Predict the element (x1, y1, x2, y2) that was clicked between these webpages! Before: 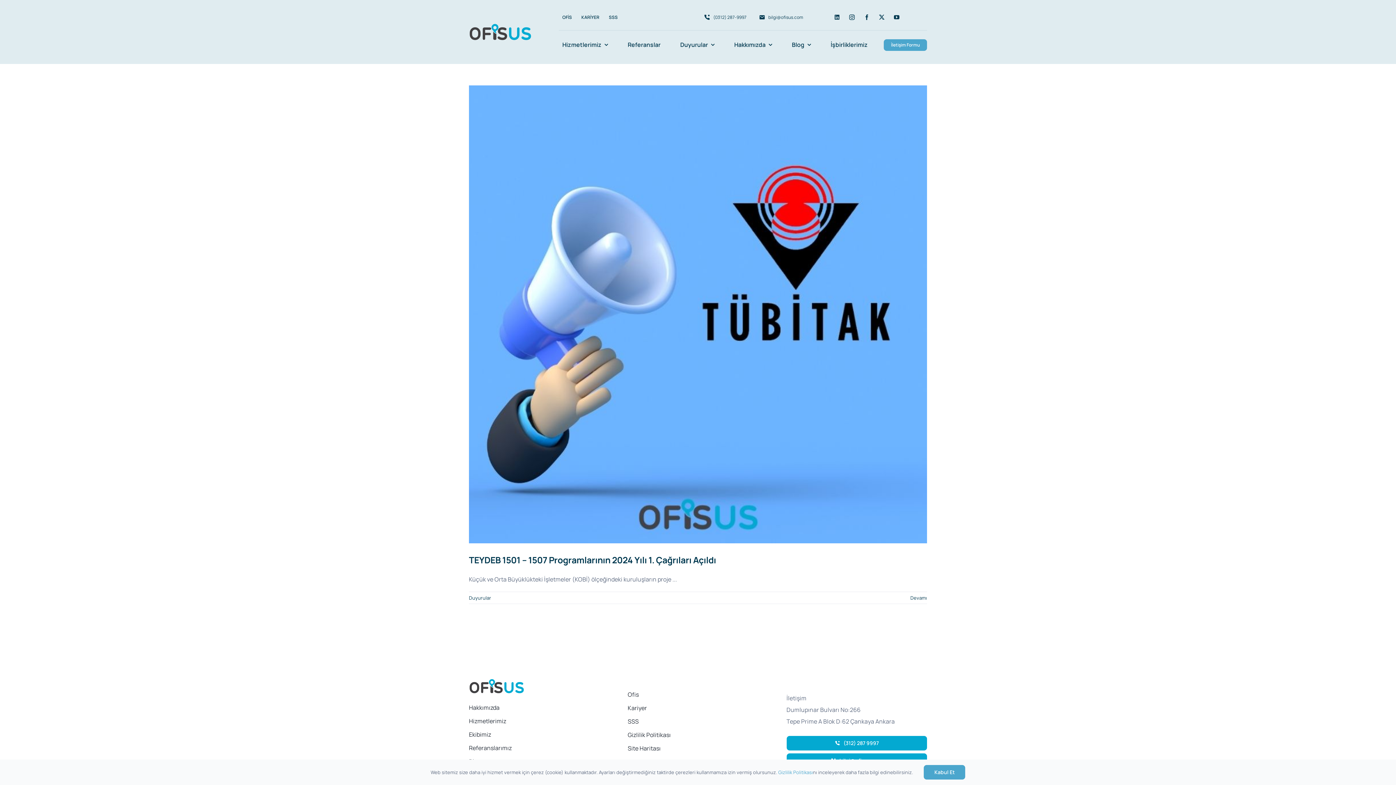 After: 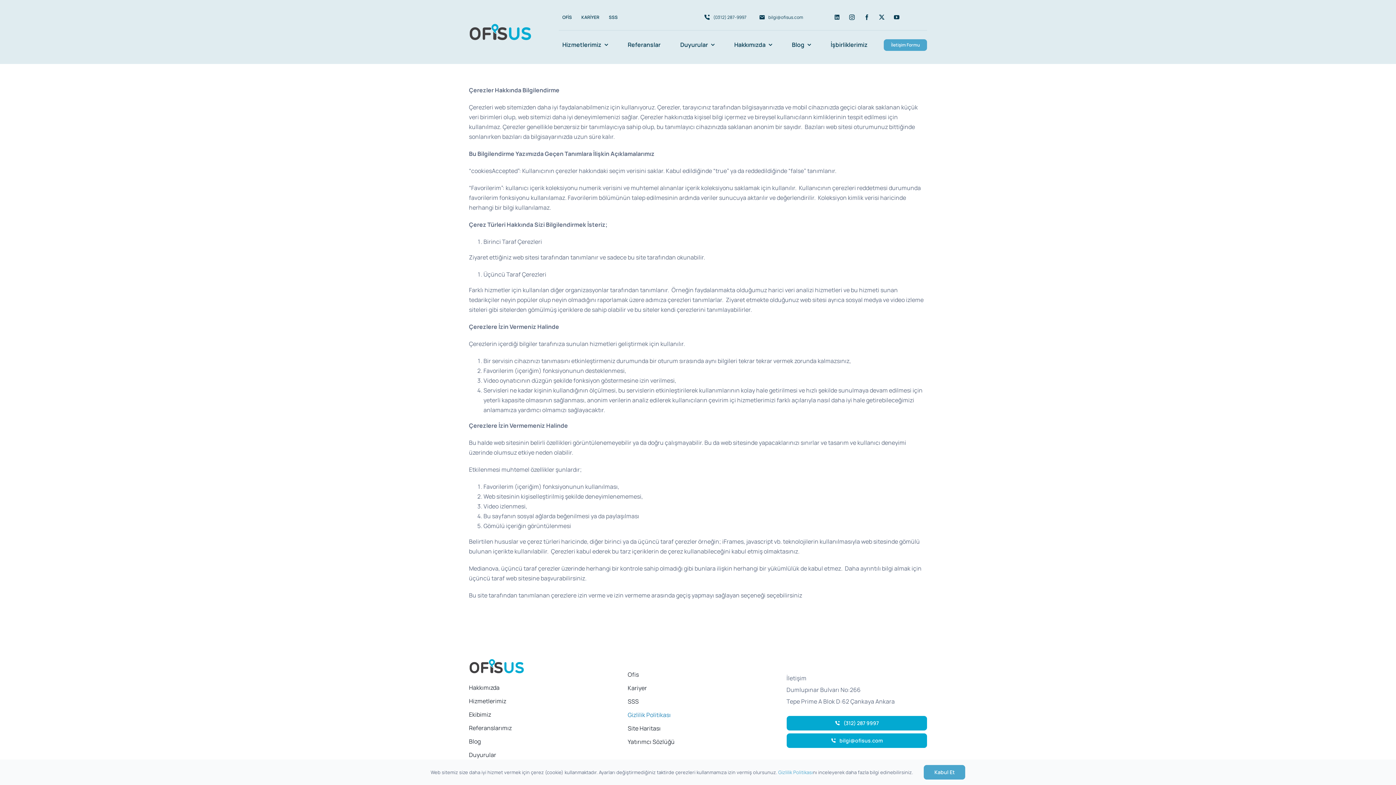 Action: label: Gizlilik Politikası bbox: (627, 730, 768, 743)